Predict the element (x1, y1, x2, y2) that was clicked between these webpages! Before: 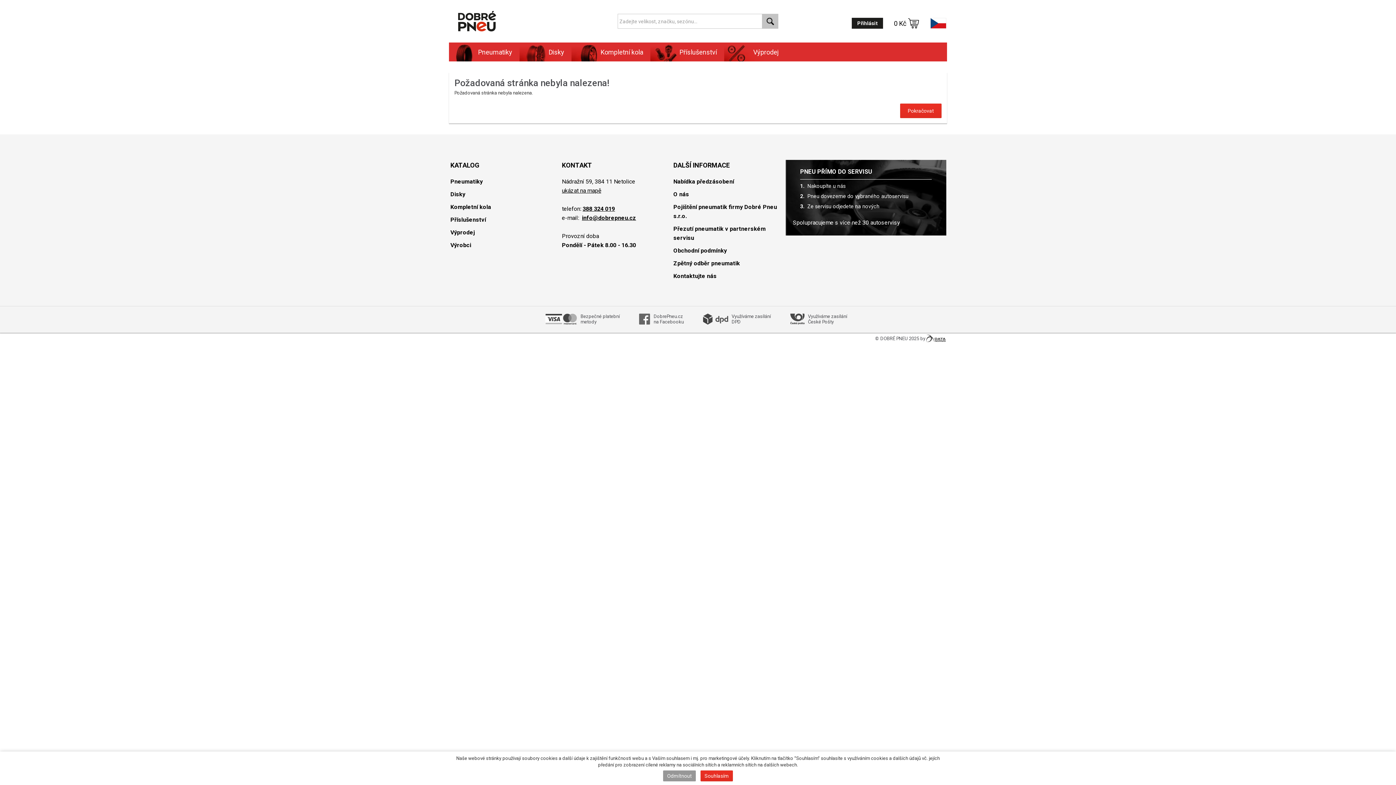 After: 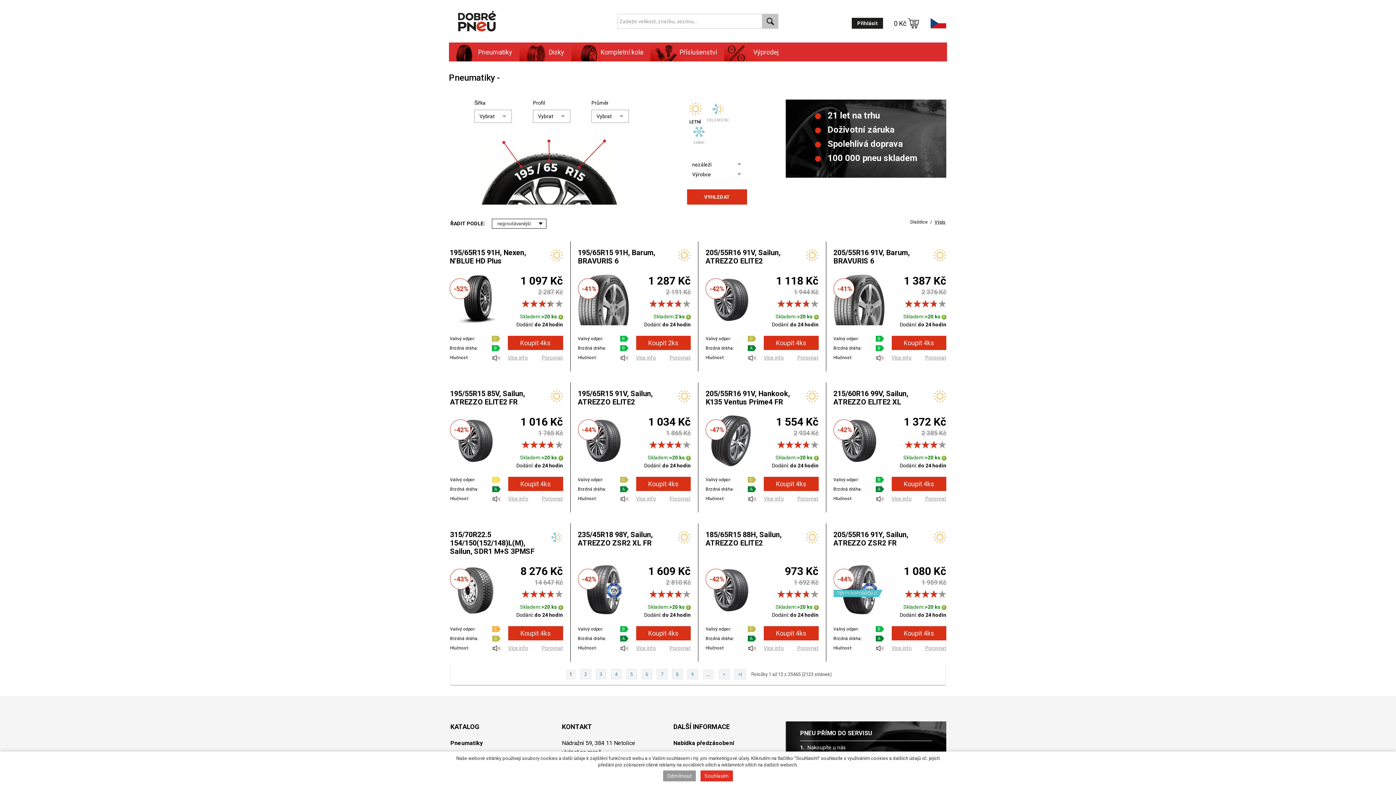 Action: label: Pneumatiky bbox: (450, 177, 554, 186)